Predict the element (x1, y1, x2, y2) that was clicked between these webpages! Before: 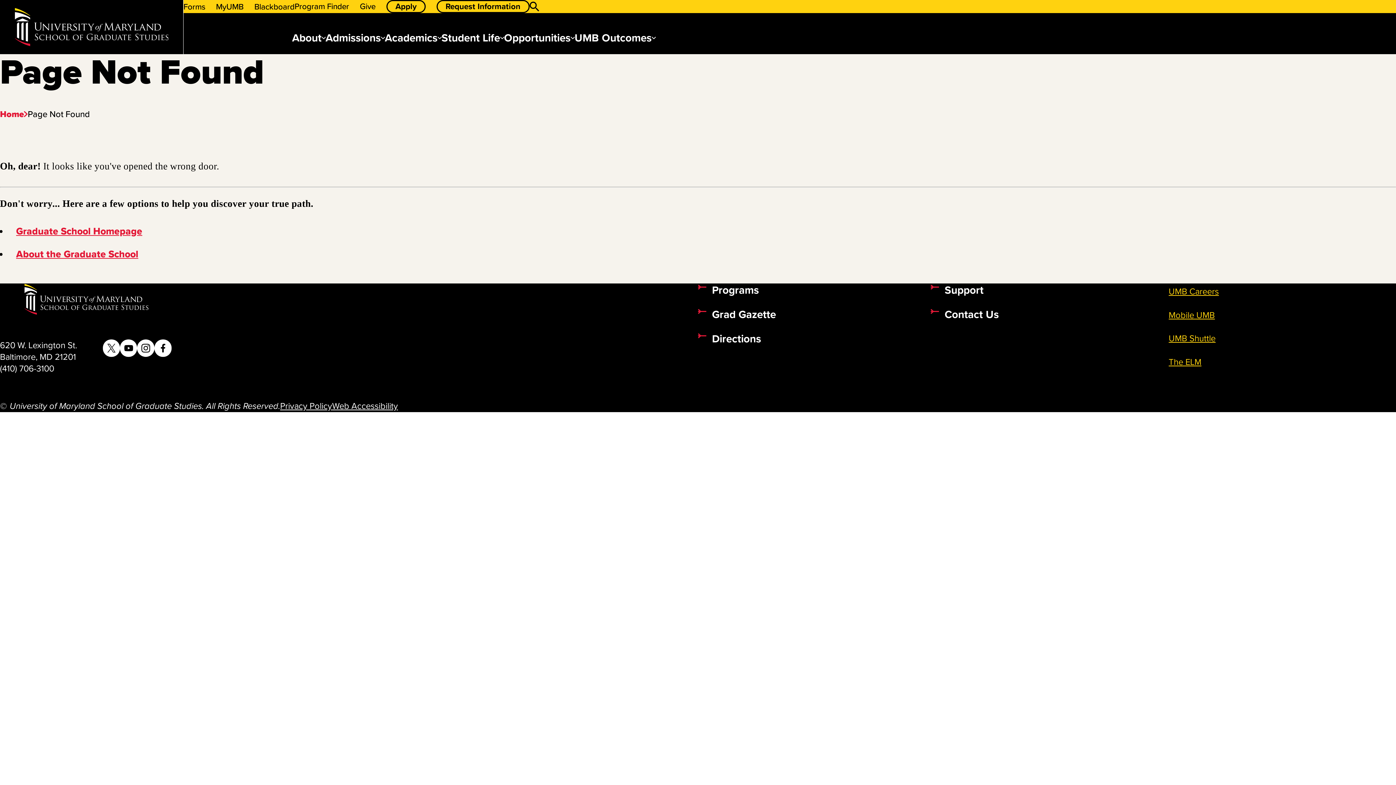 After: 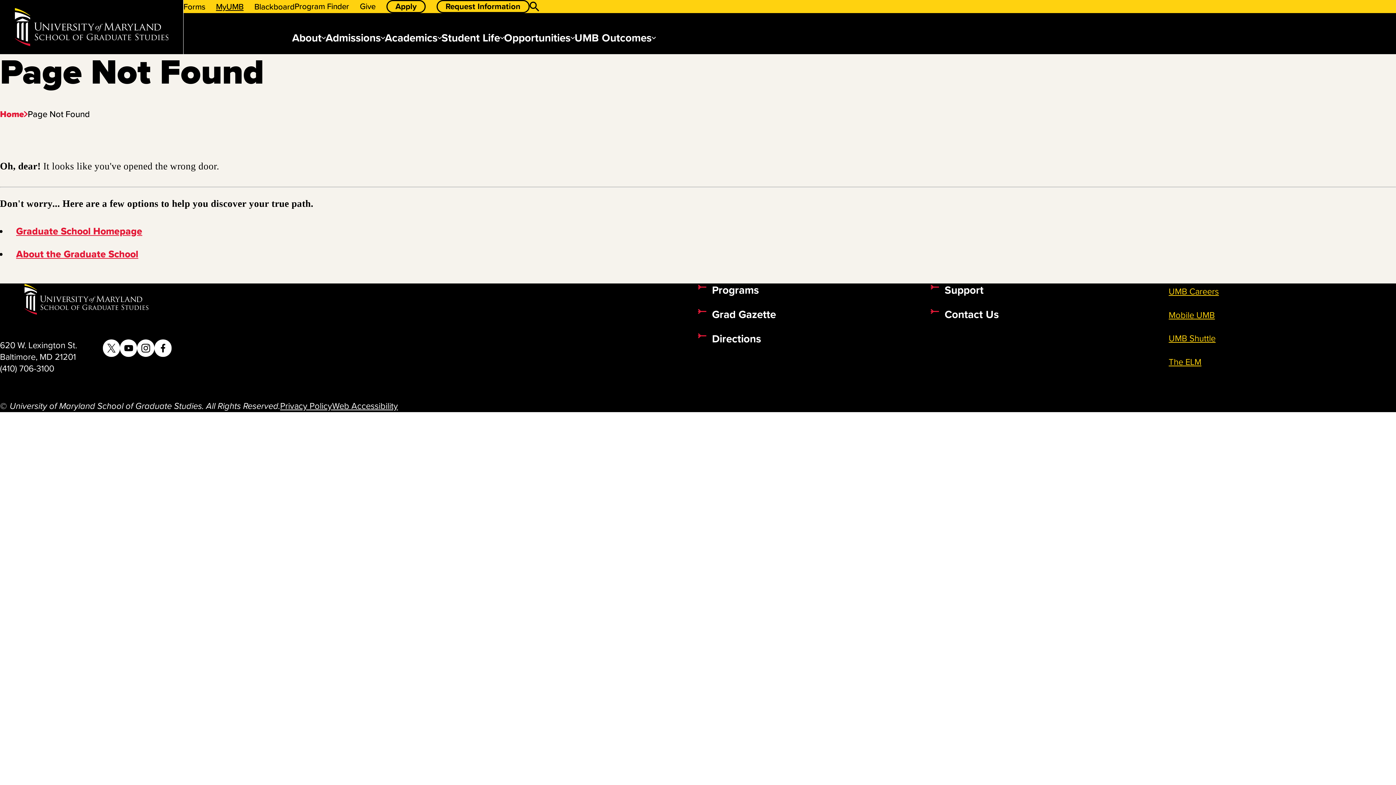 Action: bbox: (216, 0, 243, 12) label: MyUMB